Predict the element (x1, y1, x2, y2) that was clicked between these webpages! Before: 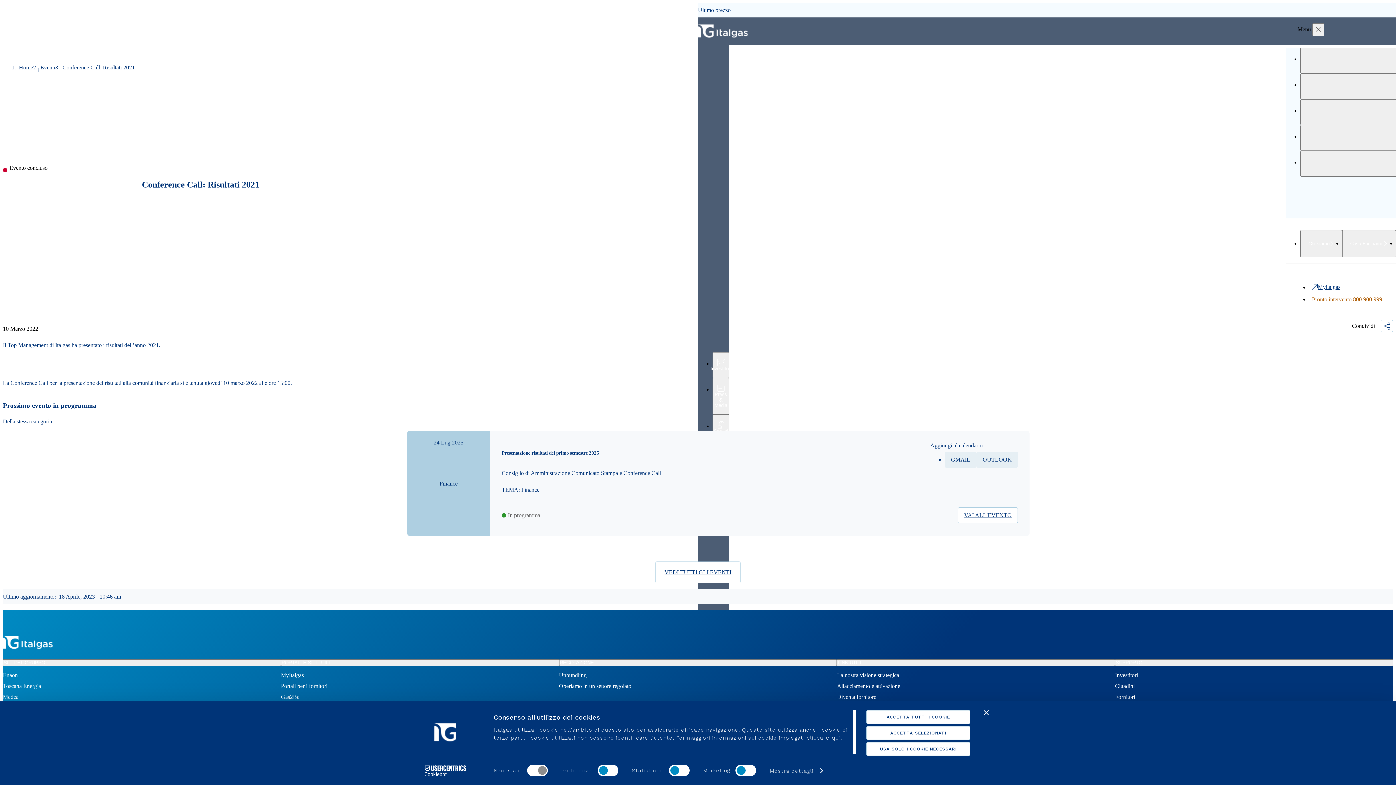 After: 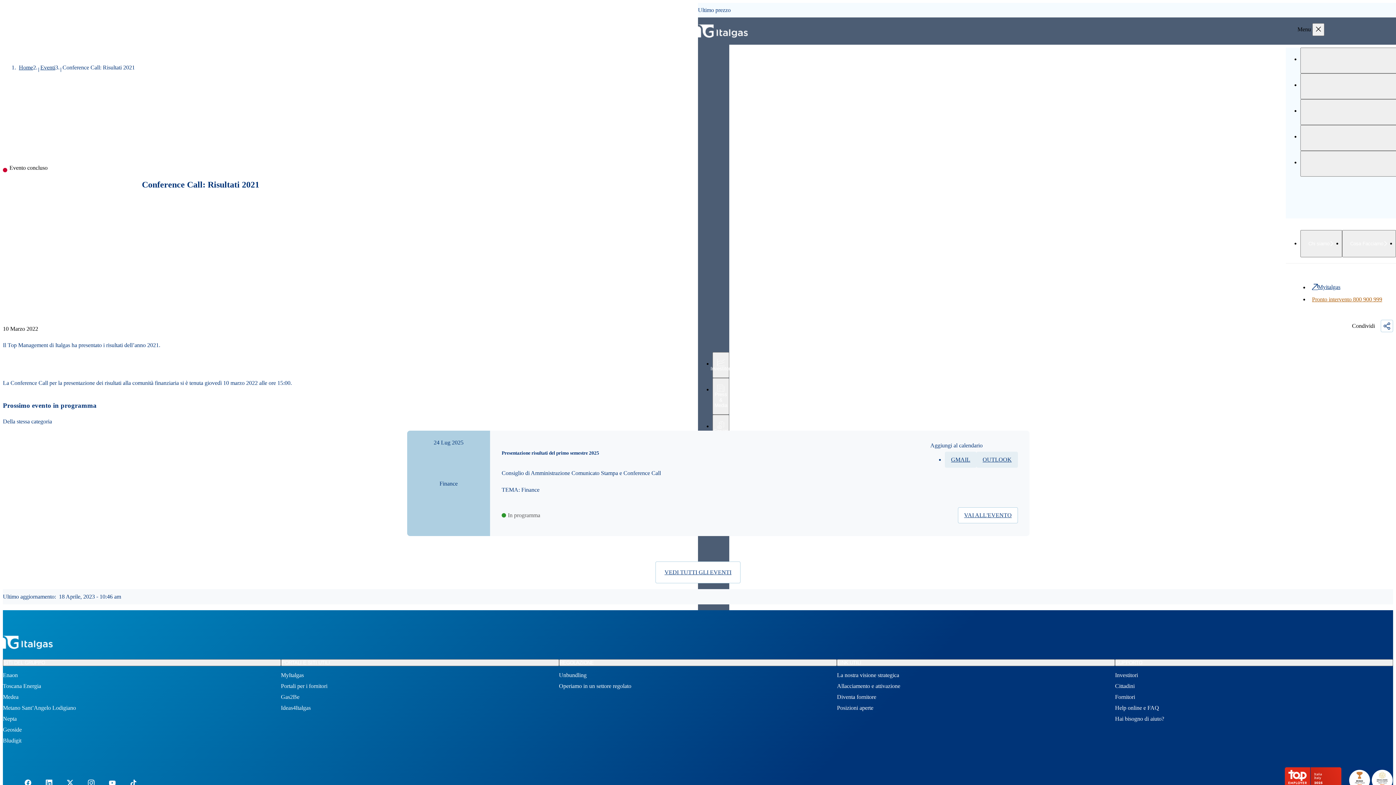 Action: bbox: (866, 726, 970, 740) label: ACCETTA SELEZIONATI